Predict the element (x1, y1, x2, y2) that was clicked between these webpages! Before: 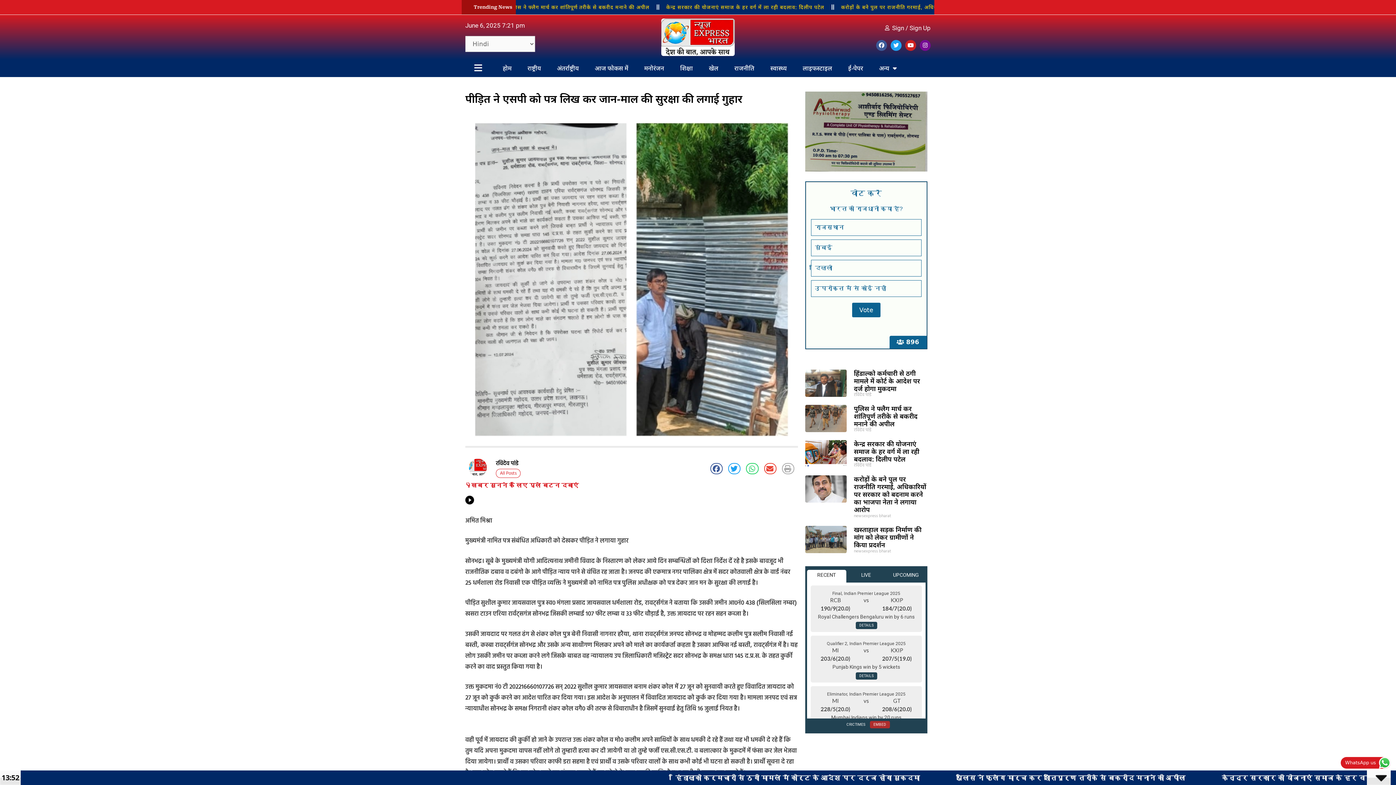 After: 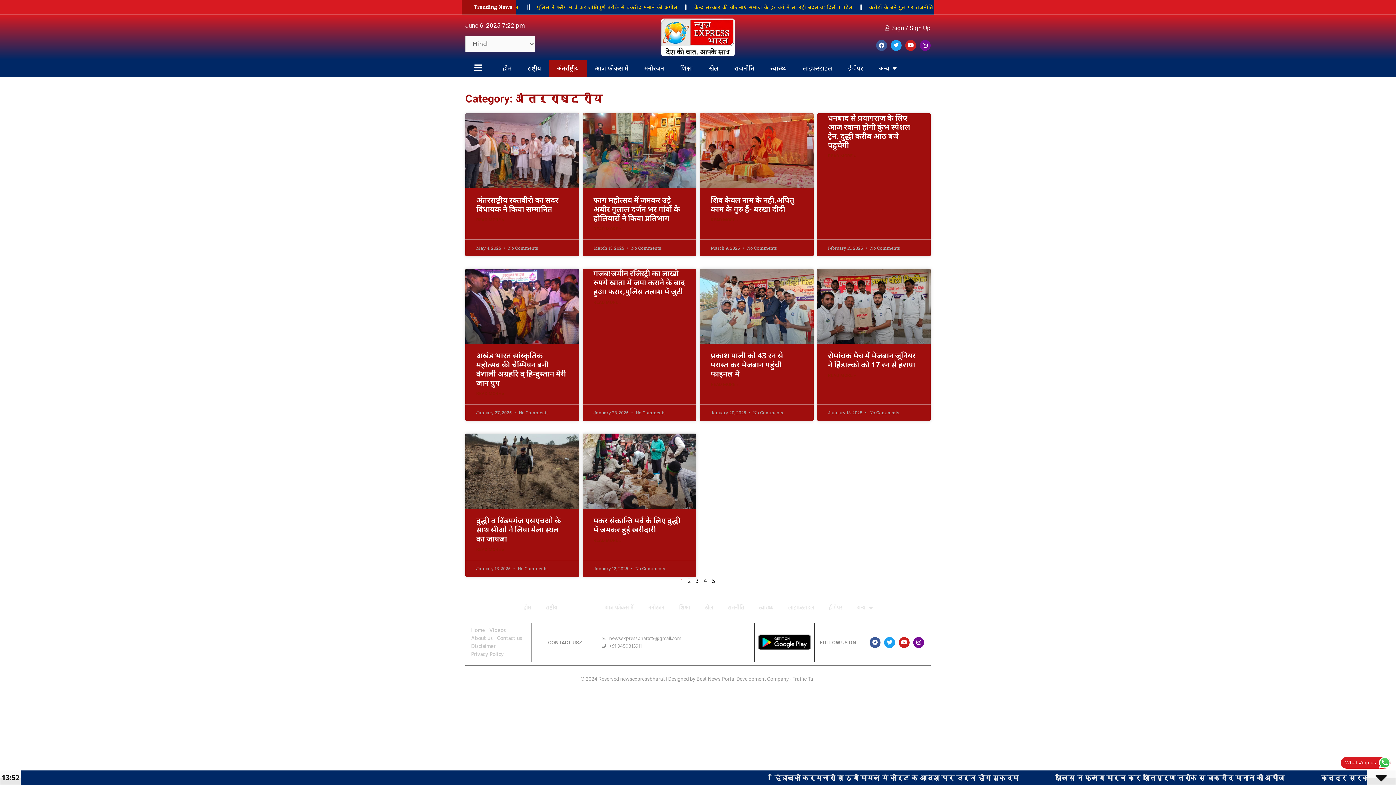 Action: label: अंतर्राष्ट्रीय bbox: (549, 59, 586, 77)